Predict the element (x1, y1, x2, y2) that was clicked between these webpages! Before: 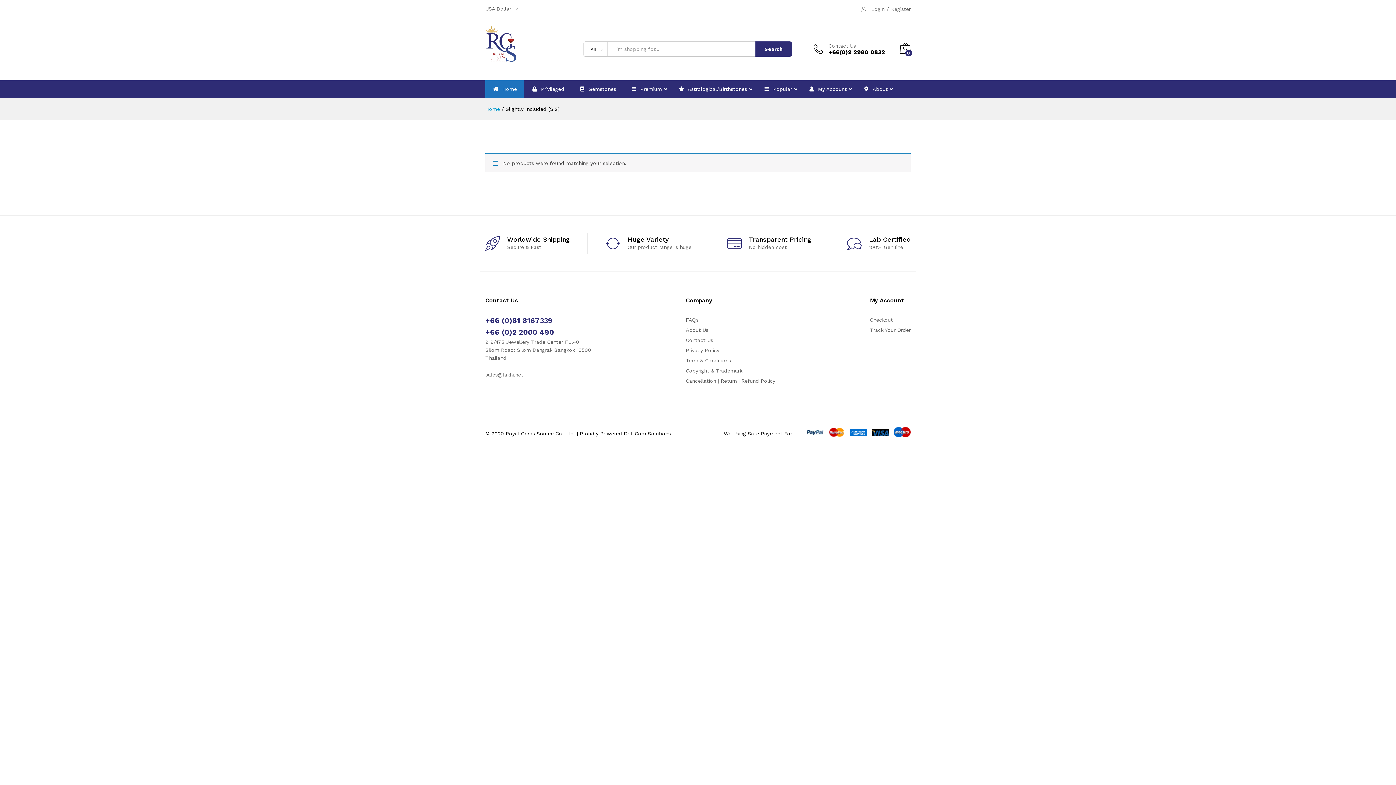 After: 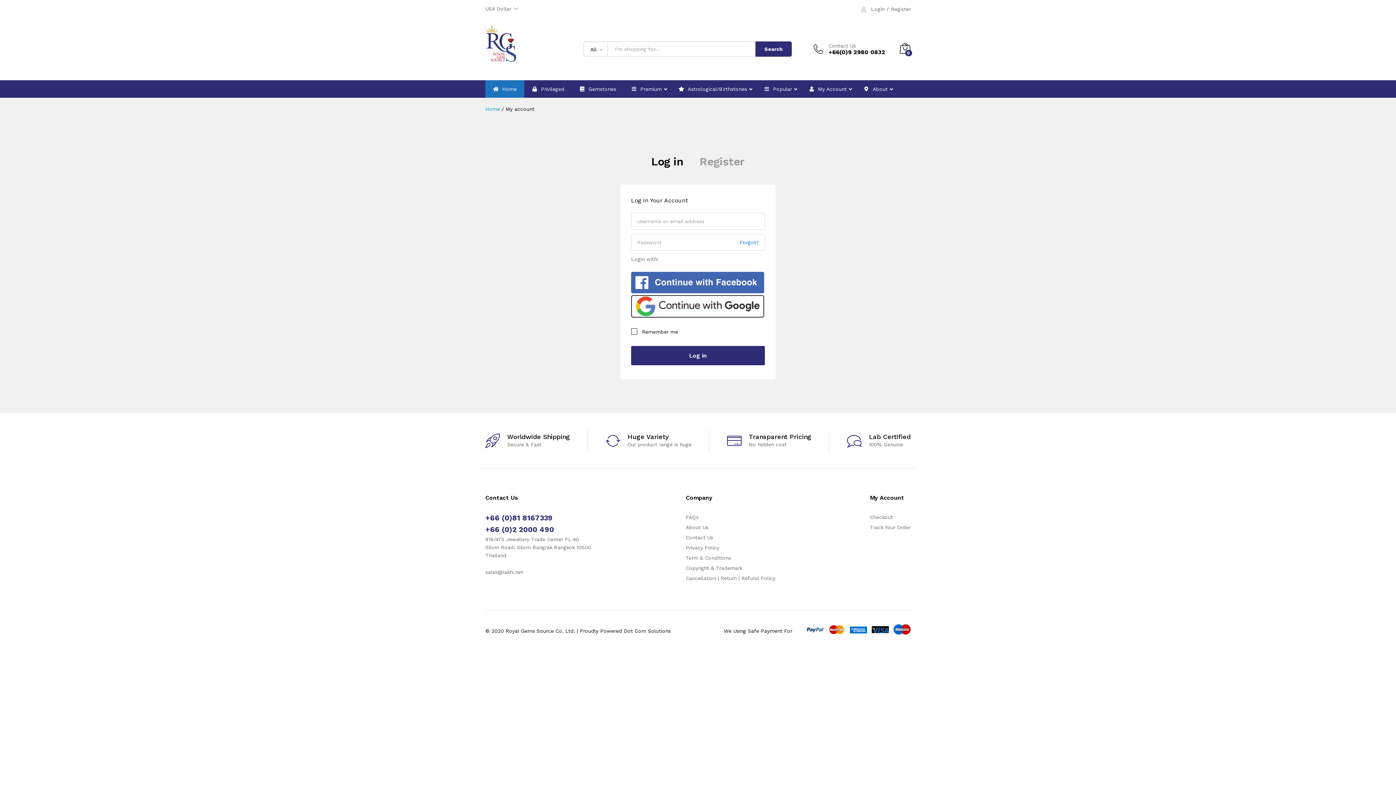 Action: bbox: (801, 80, 856, 97) label: My Account